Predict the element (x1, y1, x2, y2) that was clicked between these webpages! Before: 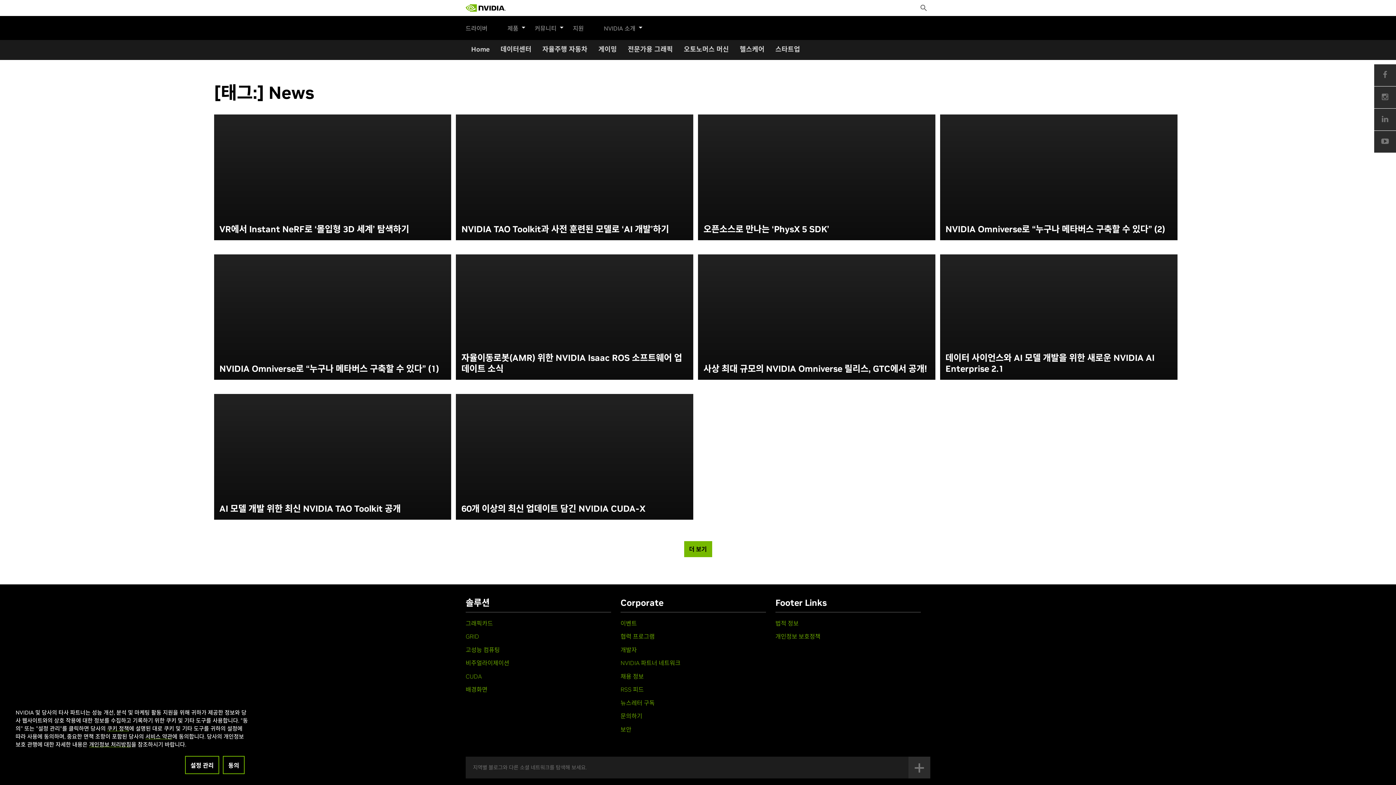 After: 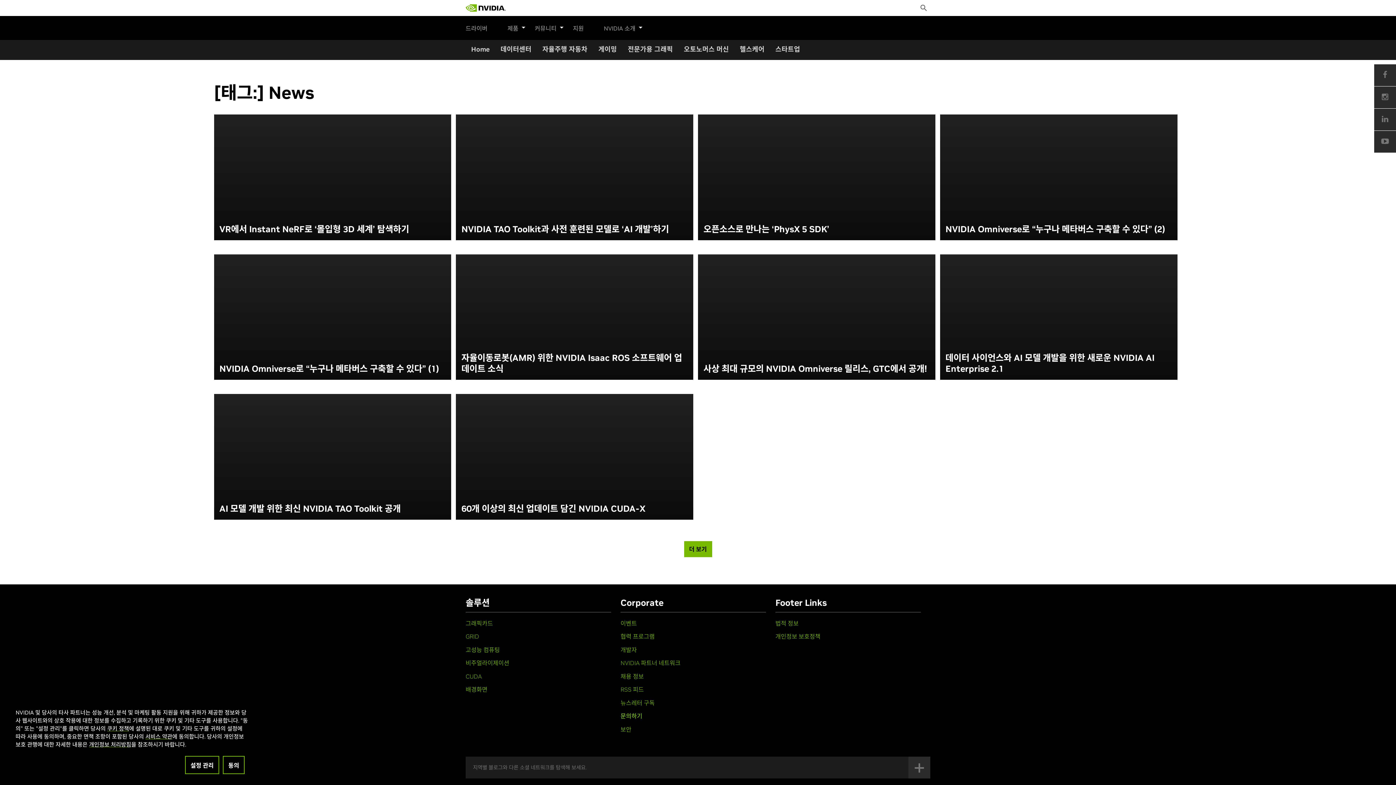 Action: bbox: (620, 712, 642, 720) label: 문의하기